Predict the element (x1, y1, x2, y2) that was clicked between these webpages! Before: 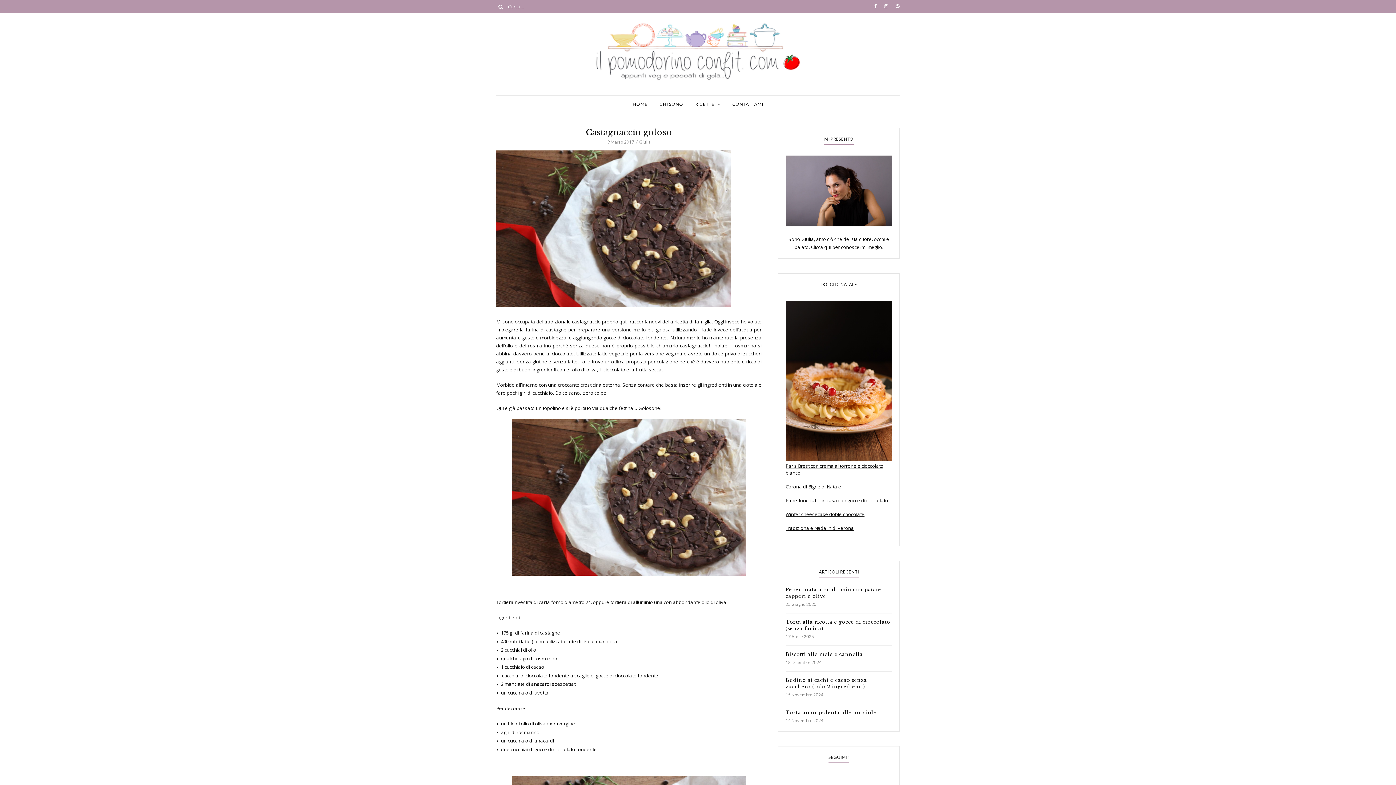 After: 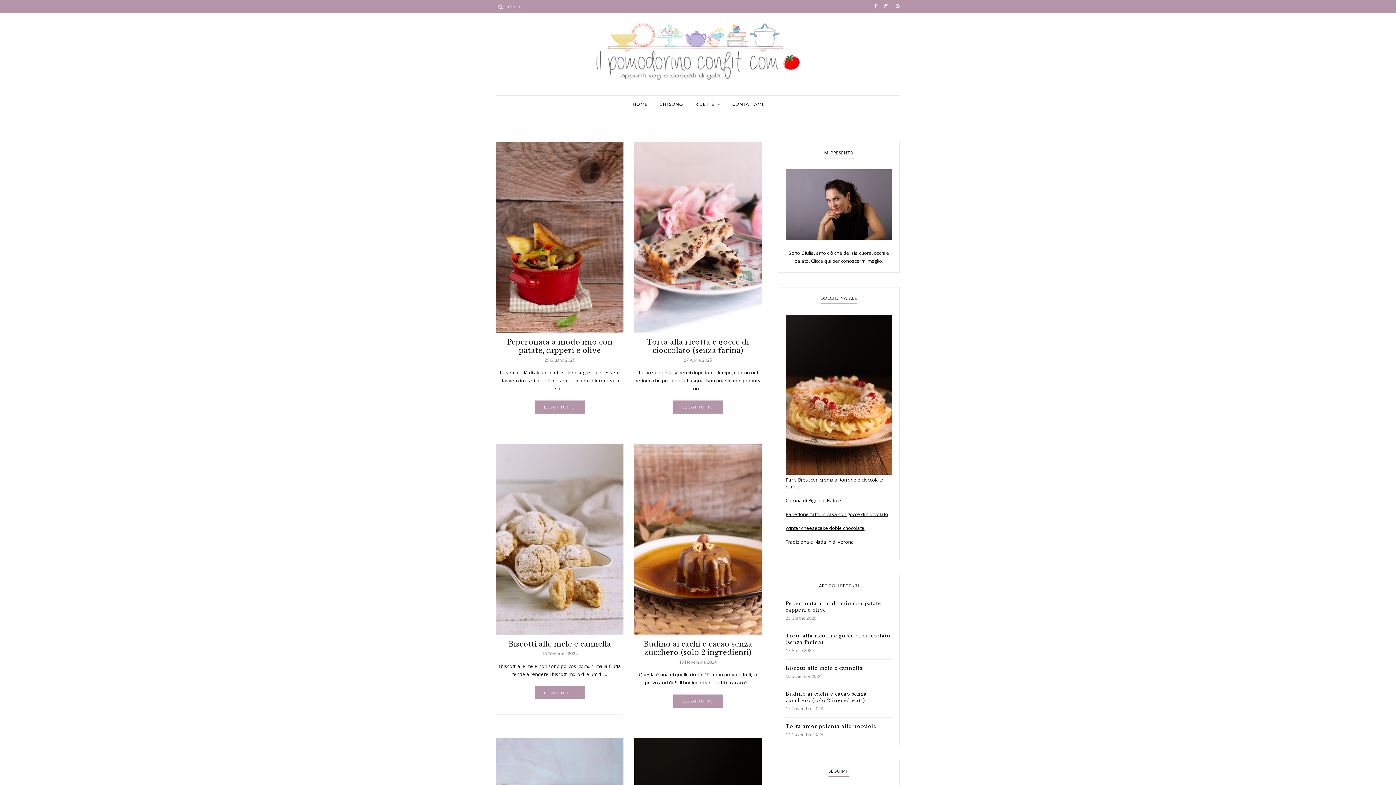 Action: label: RICETTE bbox: (695, 95, 714, 113)